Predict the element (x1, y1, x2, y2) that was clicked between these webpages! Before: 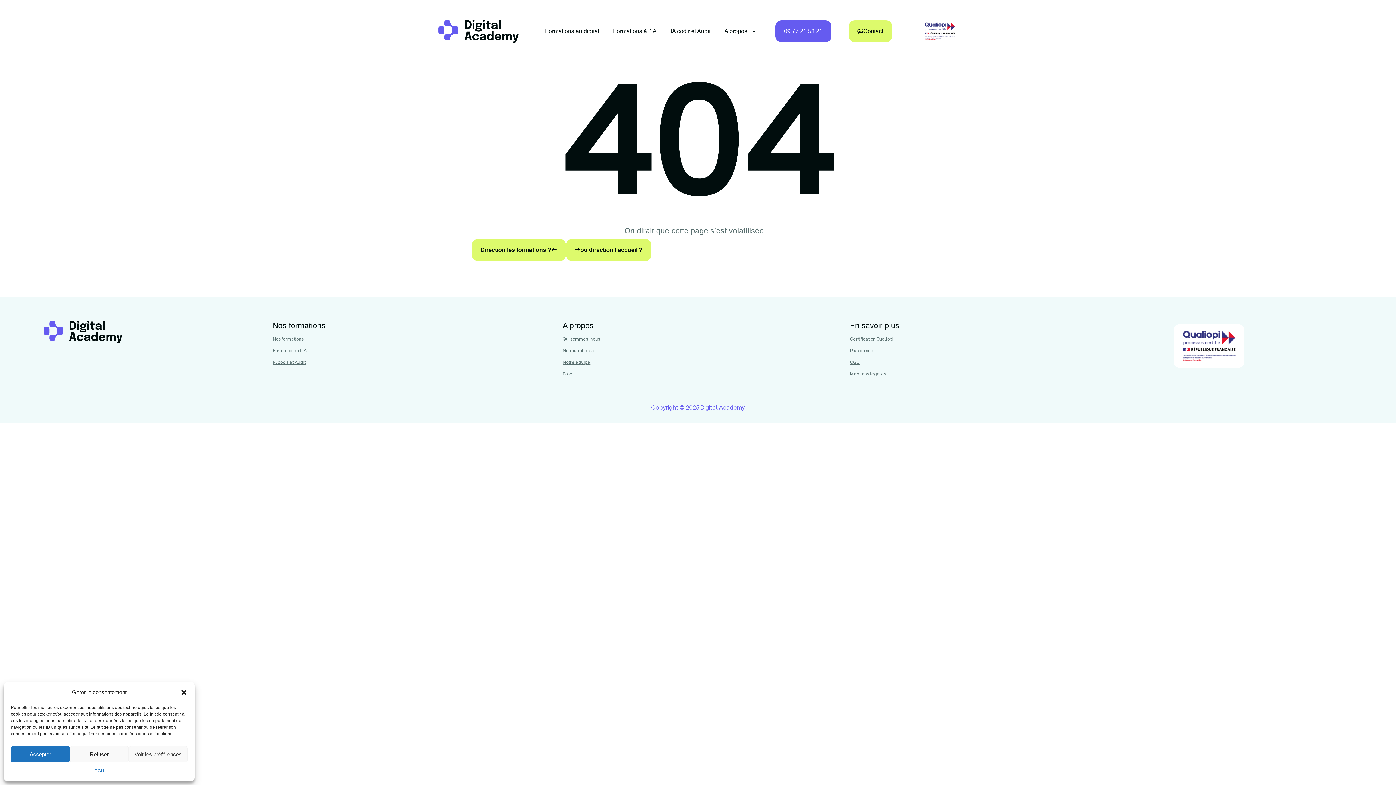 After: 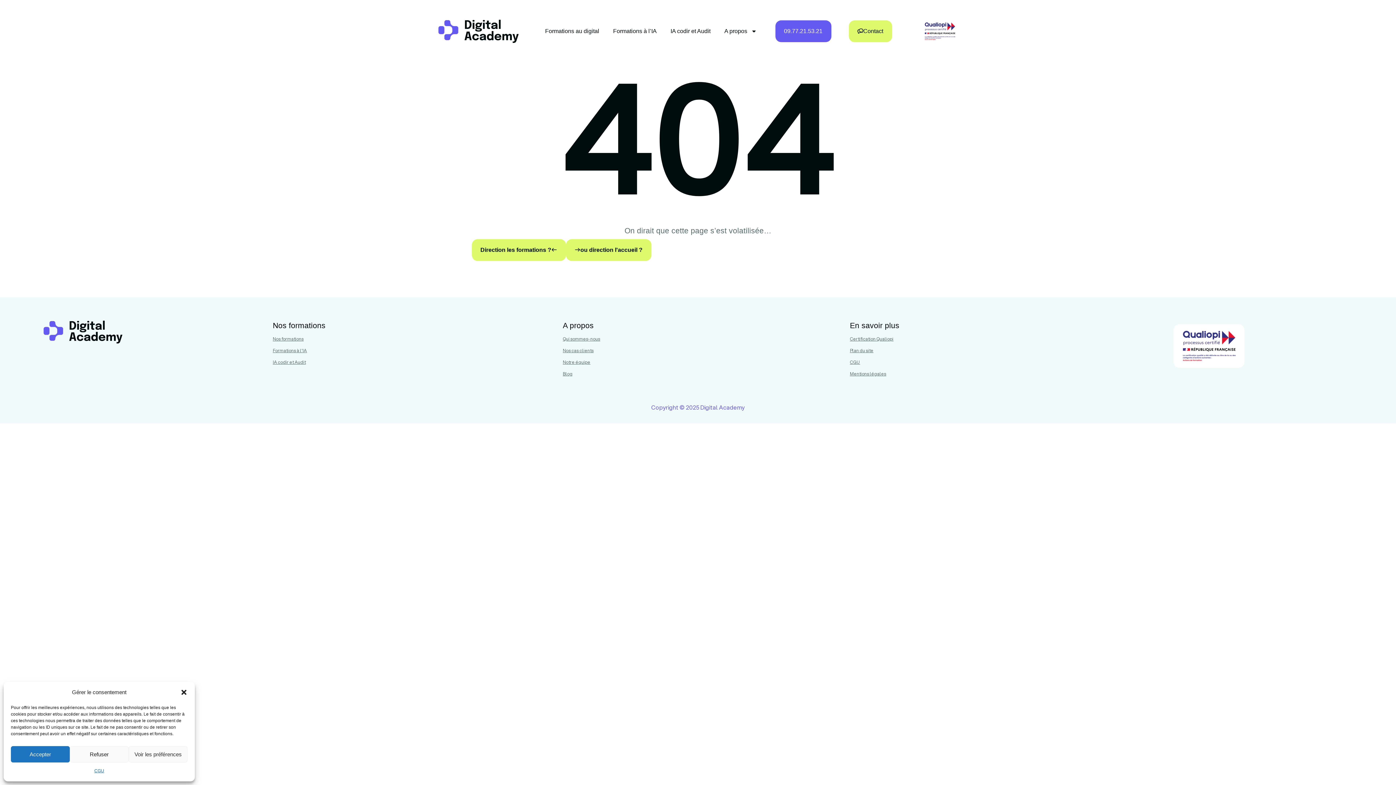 Action: bbox: (1173, 328, 1244, 364)